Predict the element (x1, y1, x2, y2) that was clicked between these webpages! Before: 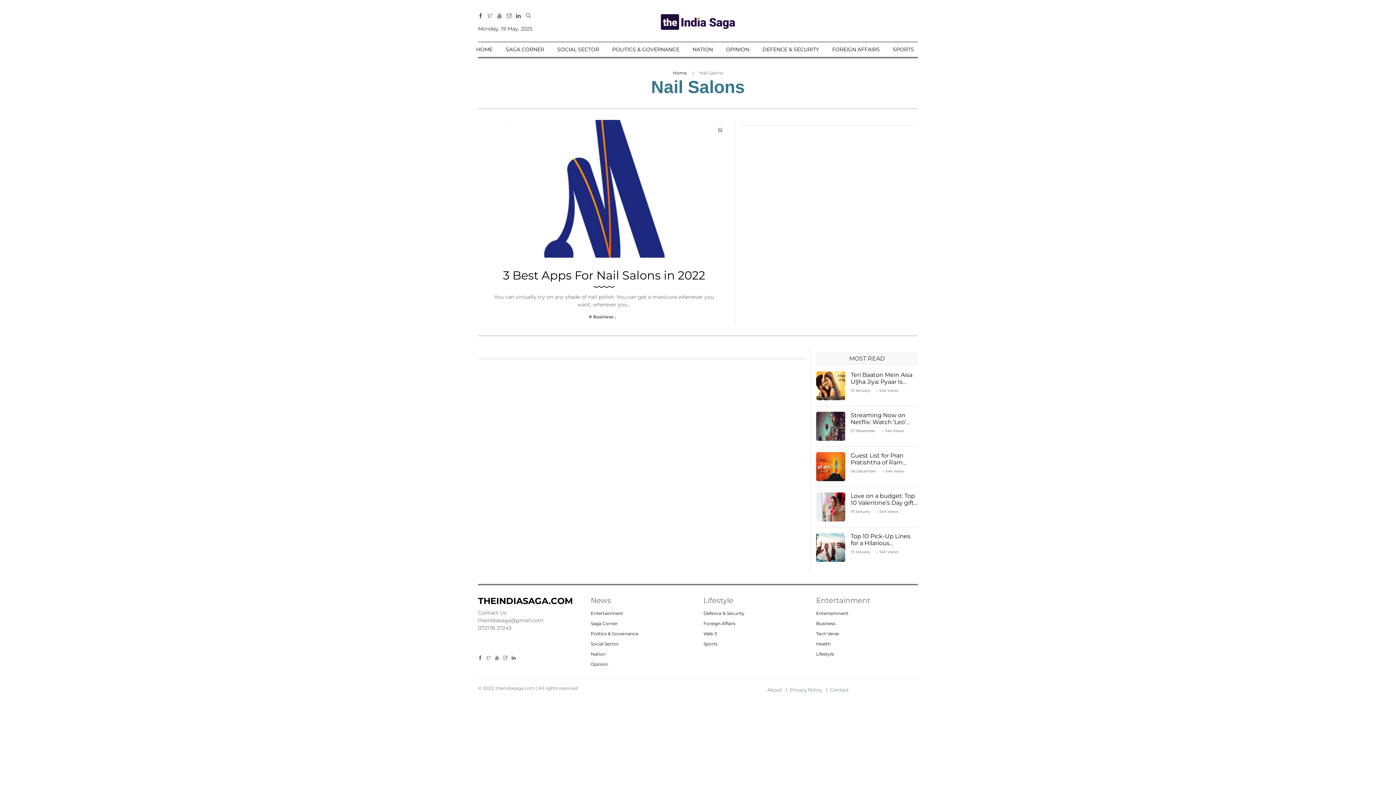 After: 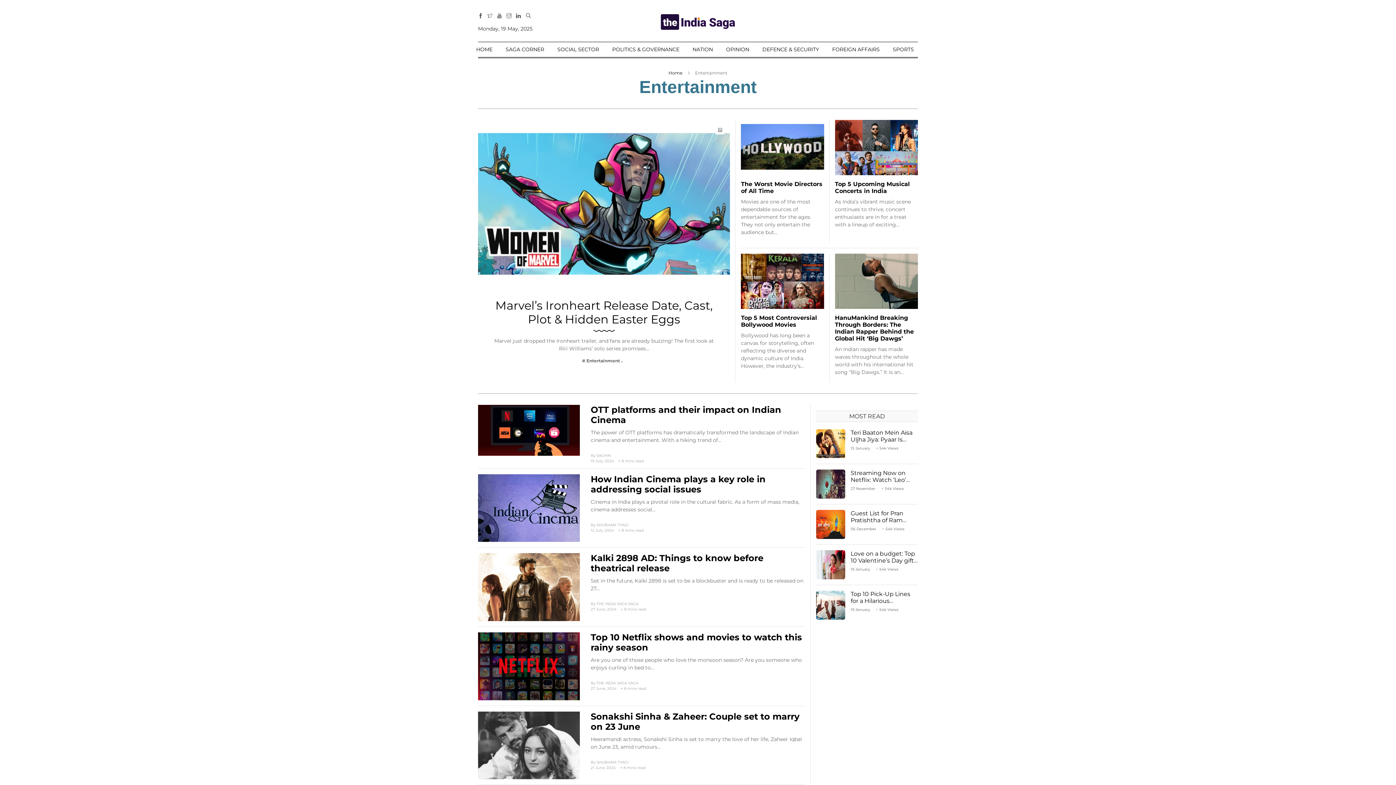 Action: label: Entertainment bbox: (590, 611, 623, 616)